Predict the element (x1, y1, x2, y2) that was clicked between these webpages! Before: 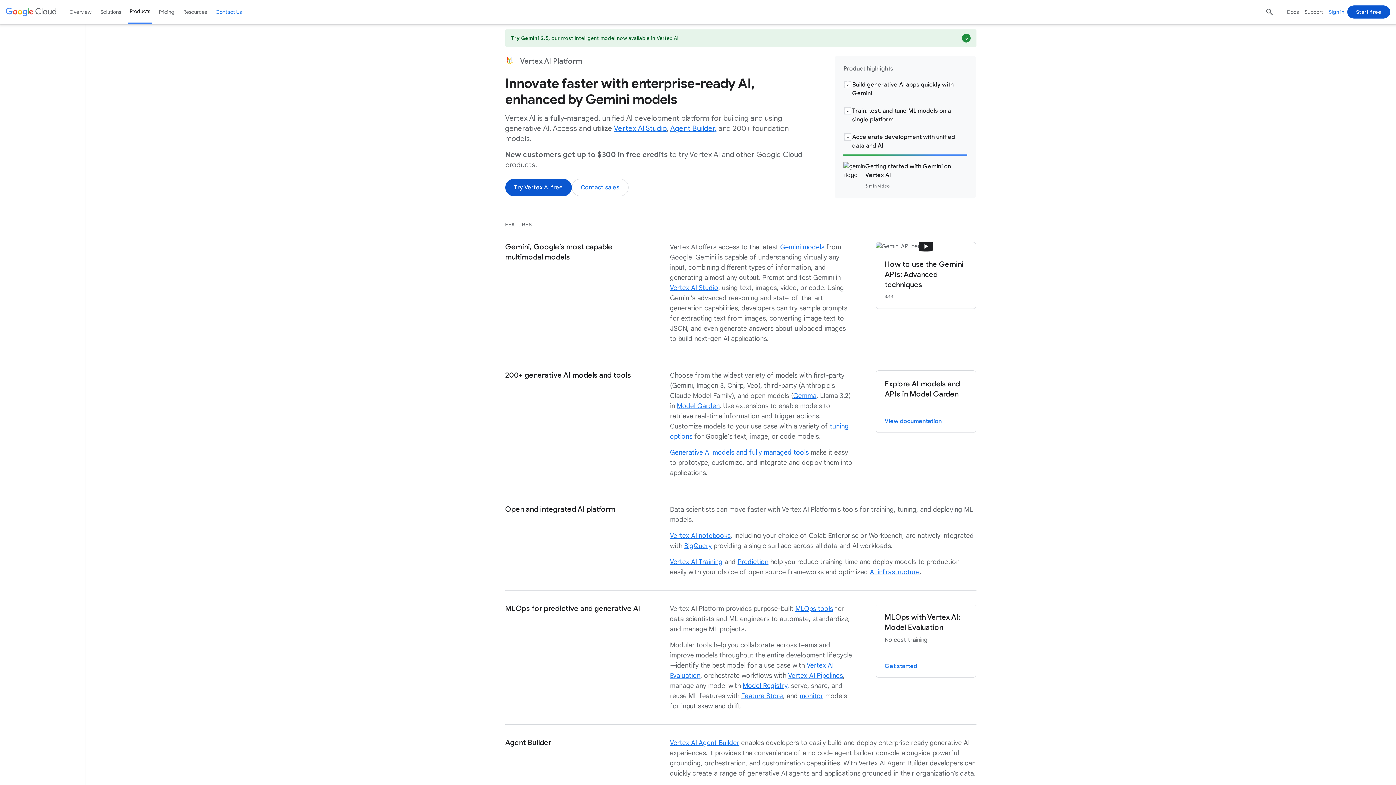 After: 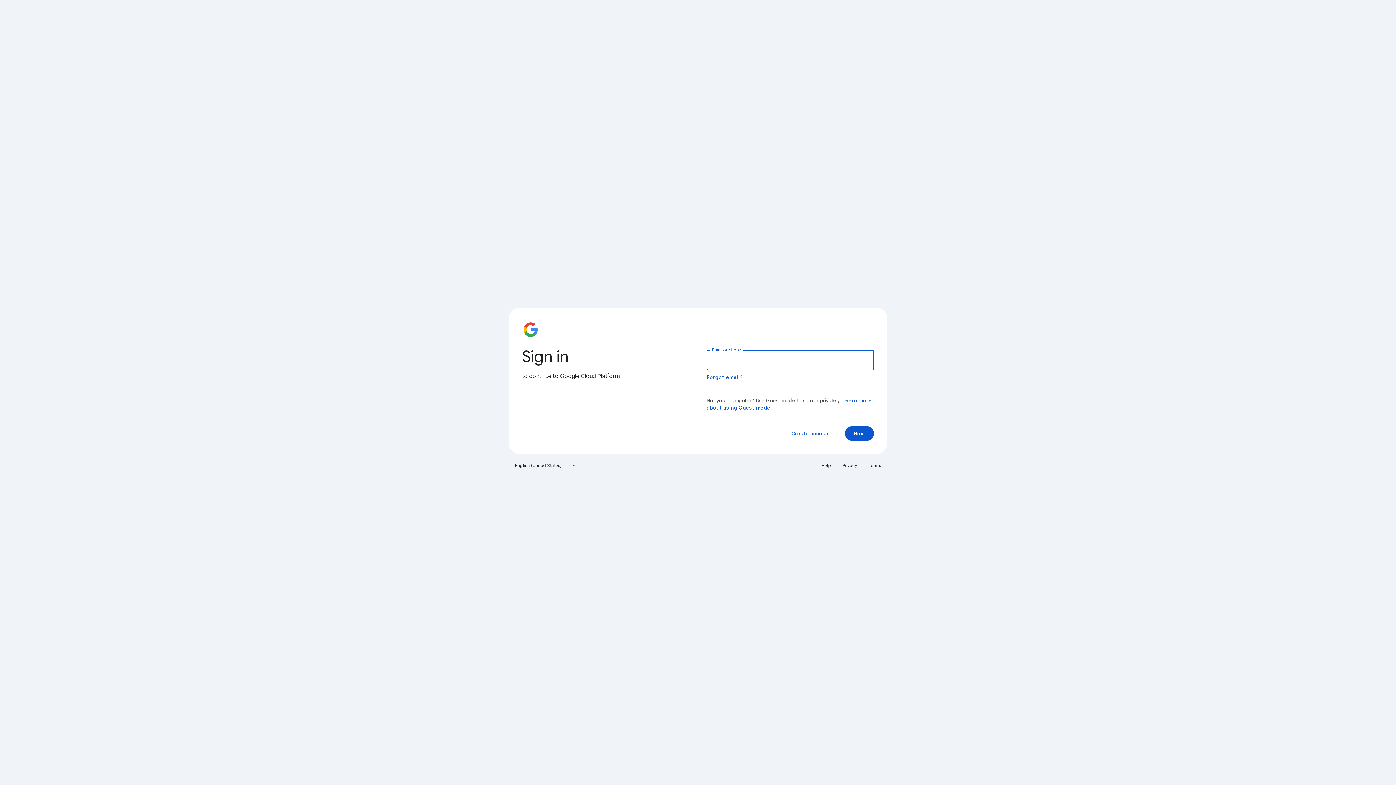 Action: bbox: (1347, 3, 1390, 20) label: Start free